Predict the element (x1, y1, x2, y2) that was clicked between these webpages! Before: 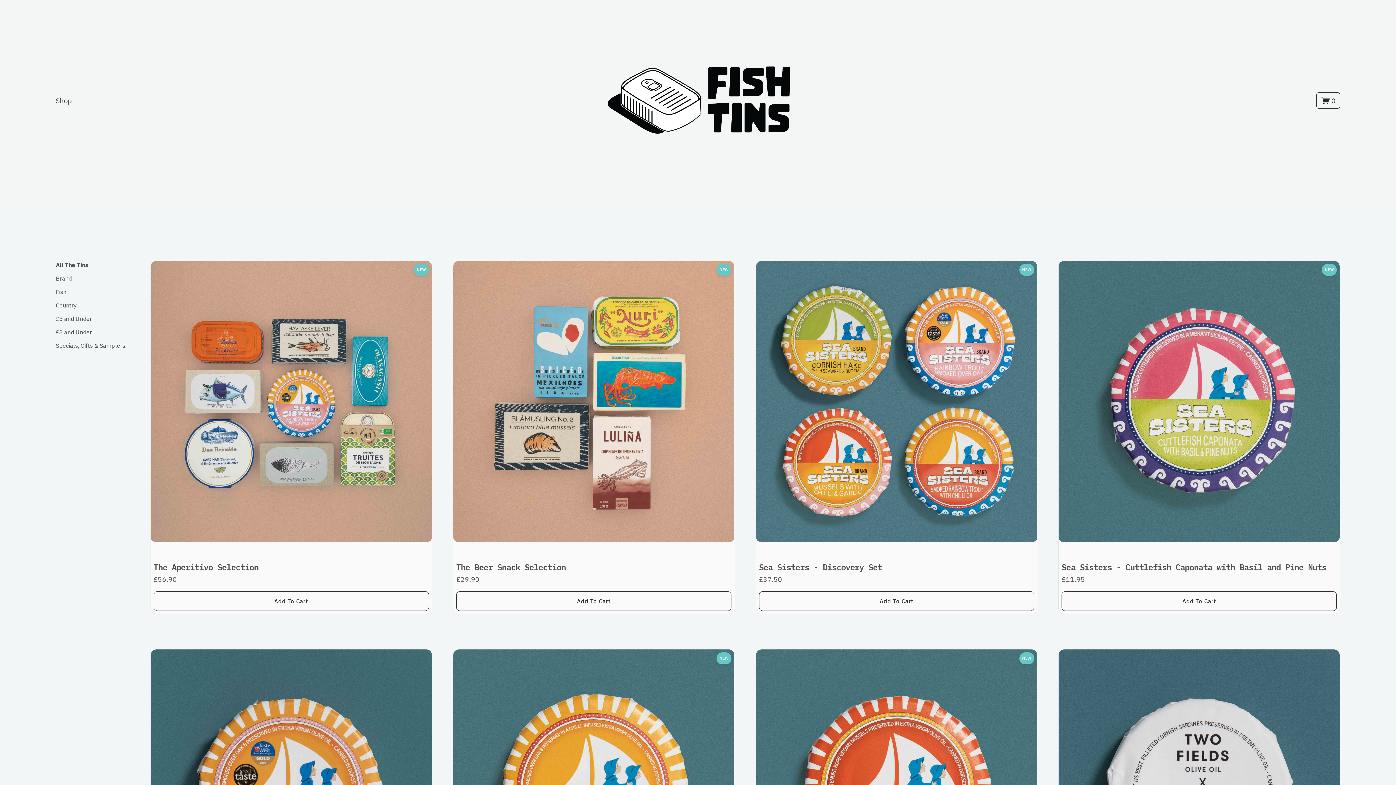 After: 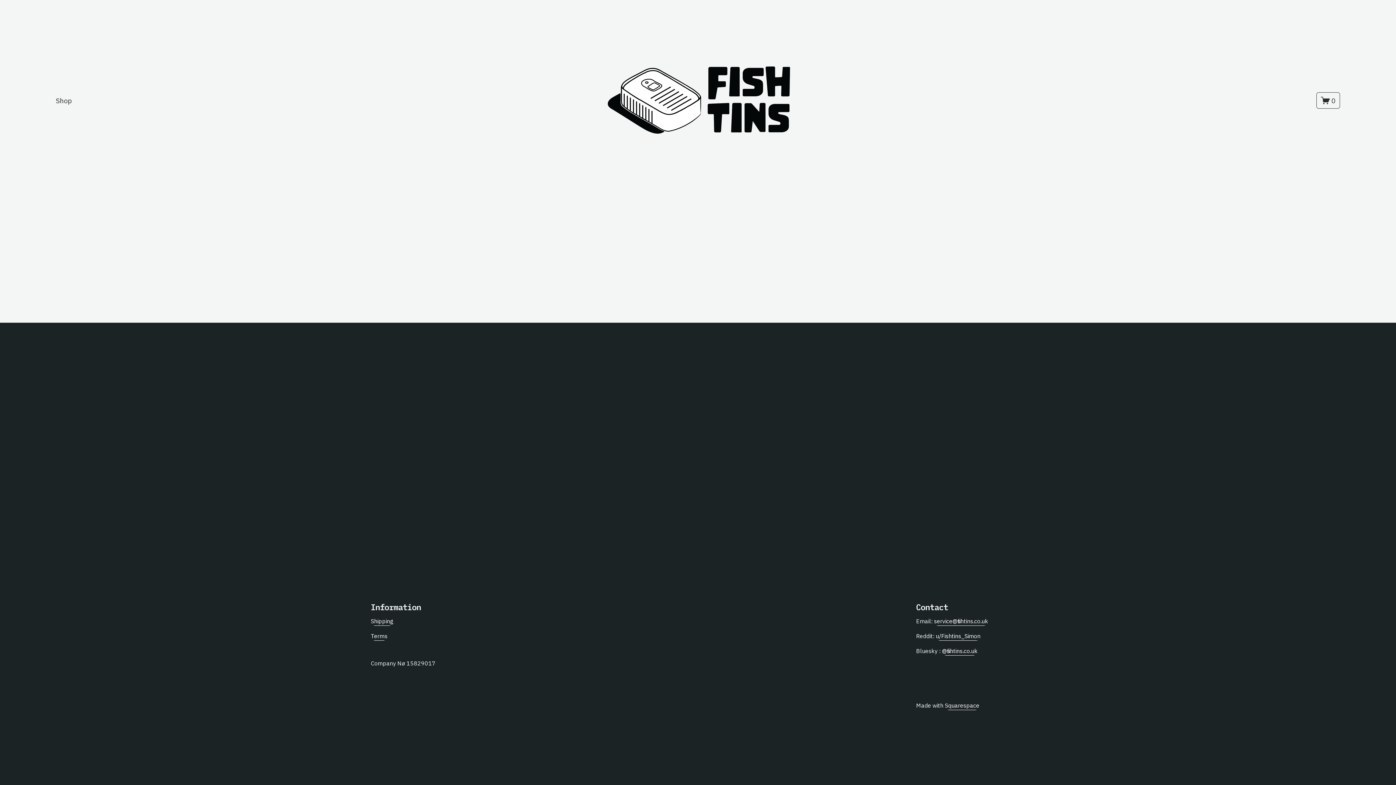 Action: label: 0 bbox: (1316, 92, 1340, 108)